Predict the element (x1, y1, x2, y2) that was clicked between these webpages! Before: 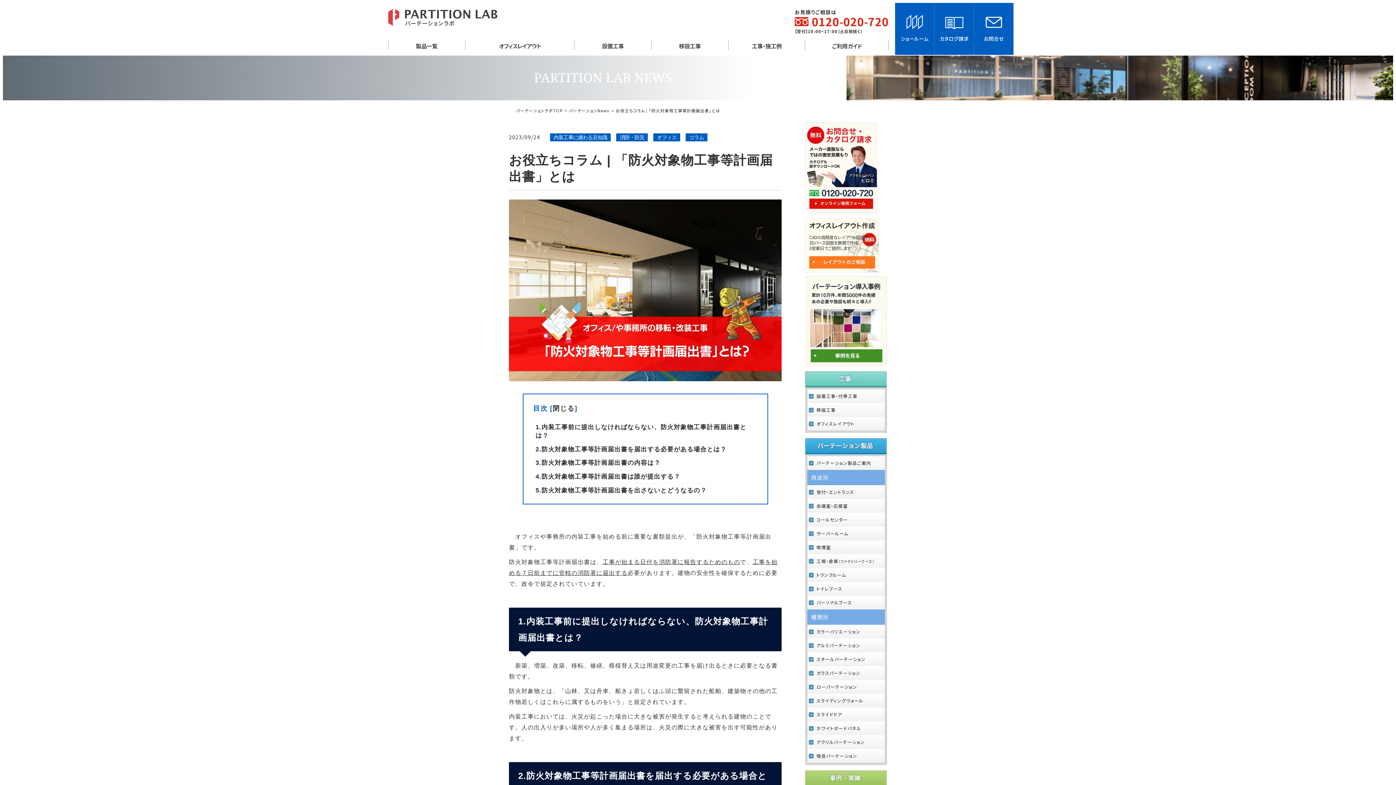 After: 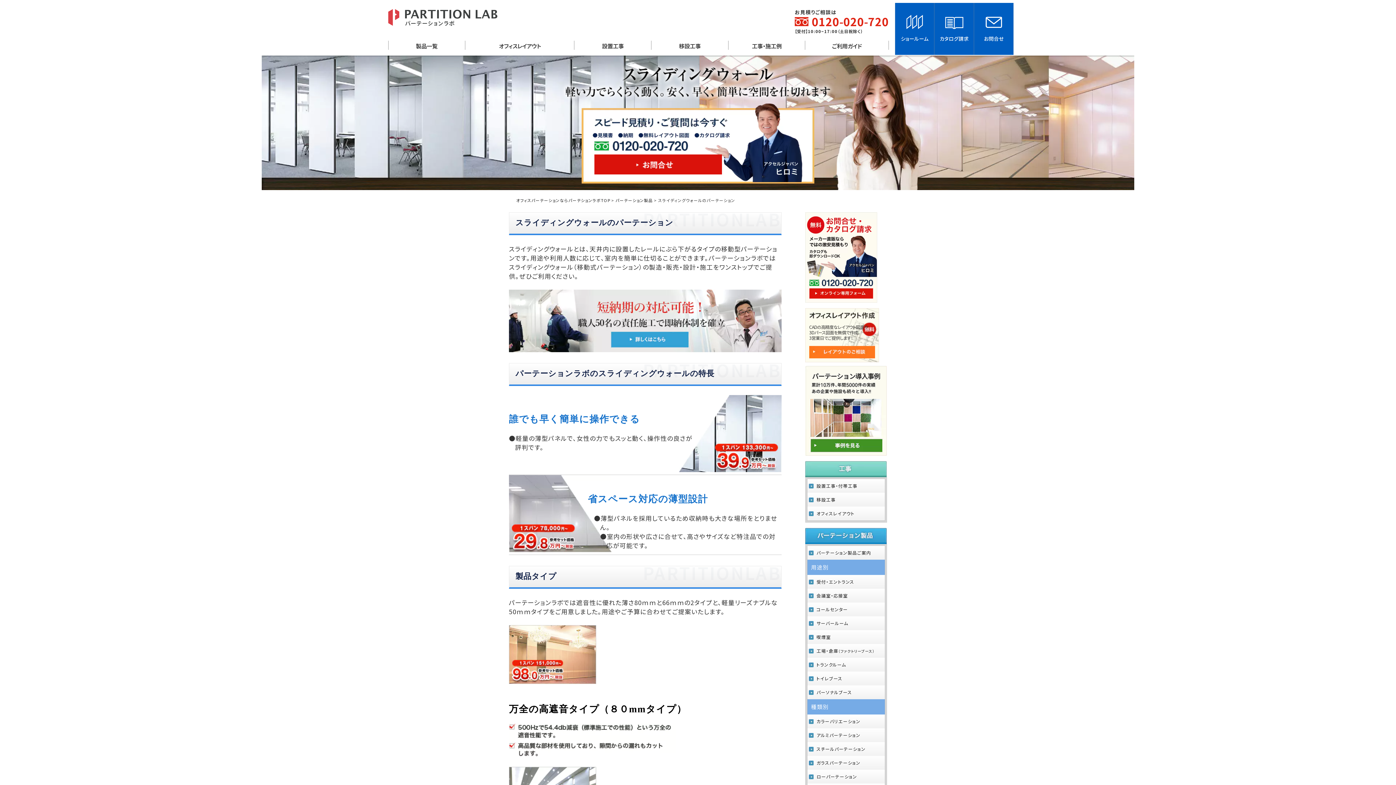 Action: label: スライディングウォール bbox: (807, 694, 885, 707)